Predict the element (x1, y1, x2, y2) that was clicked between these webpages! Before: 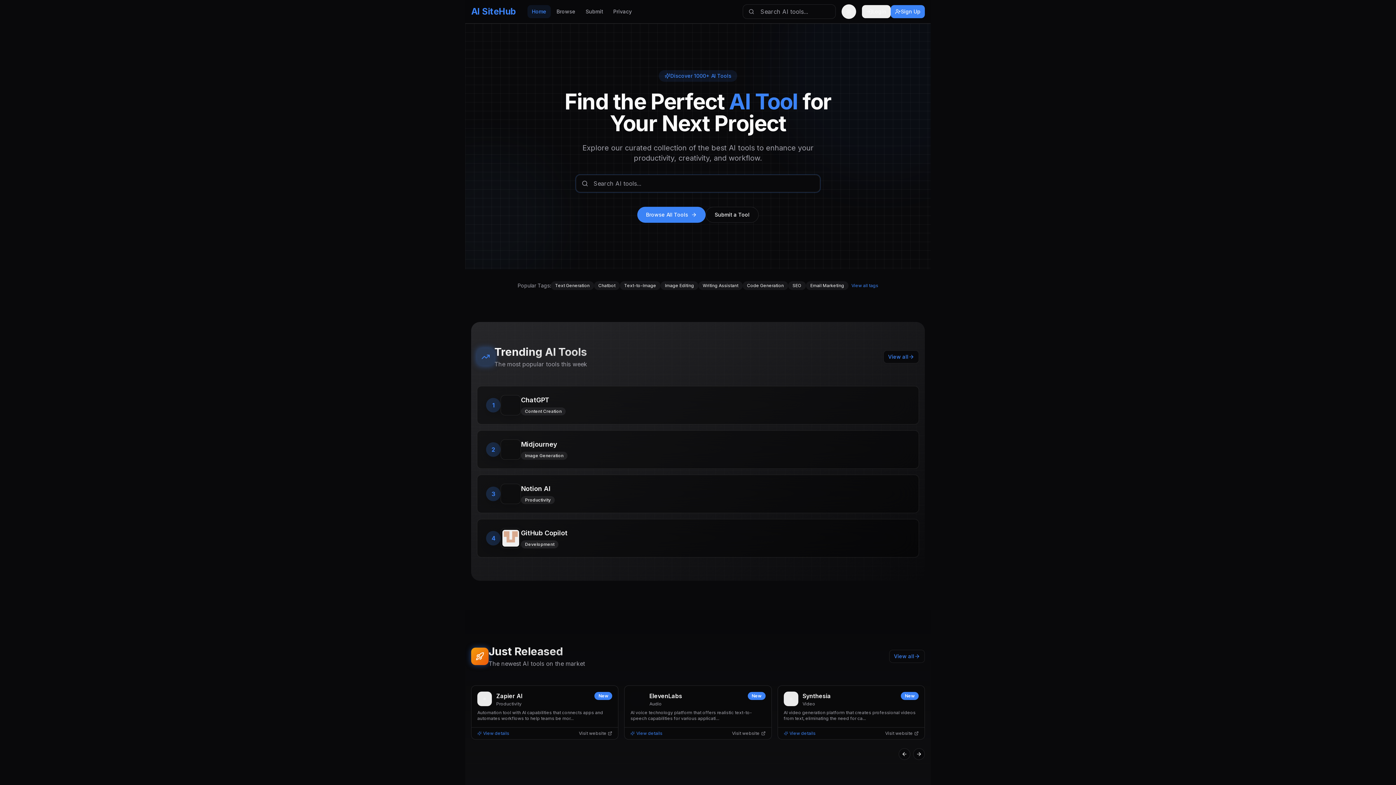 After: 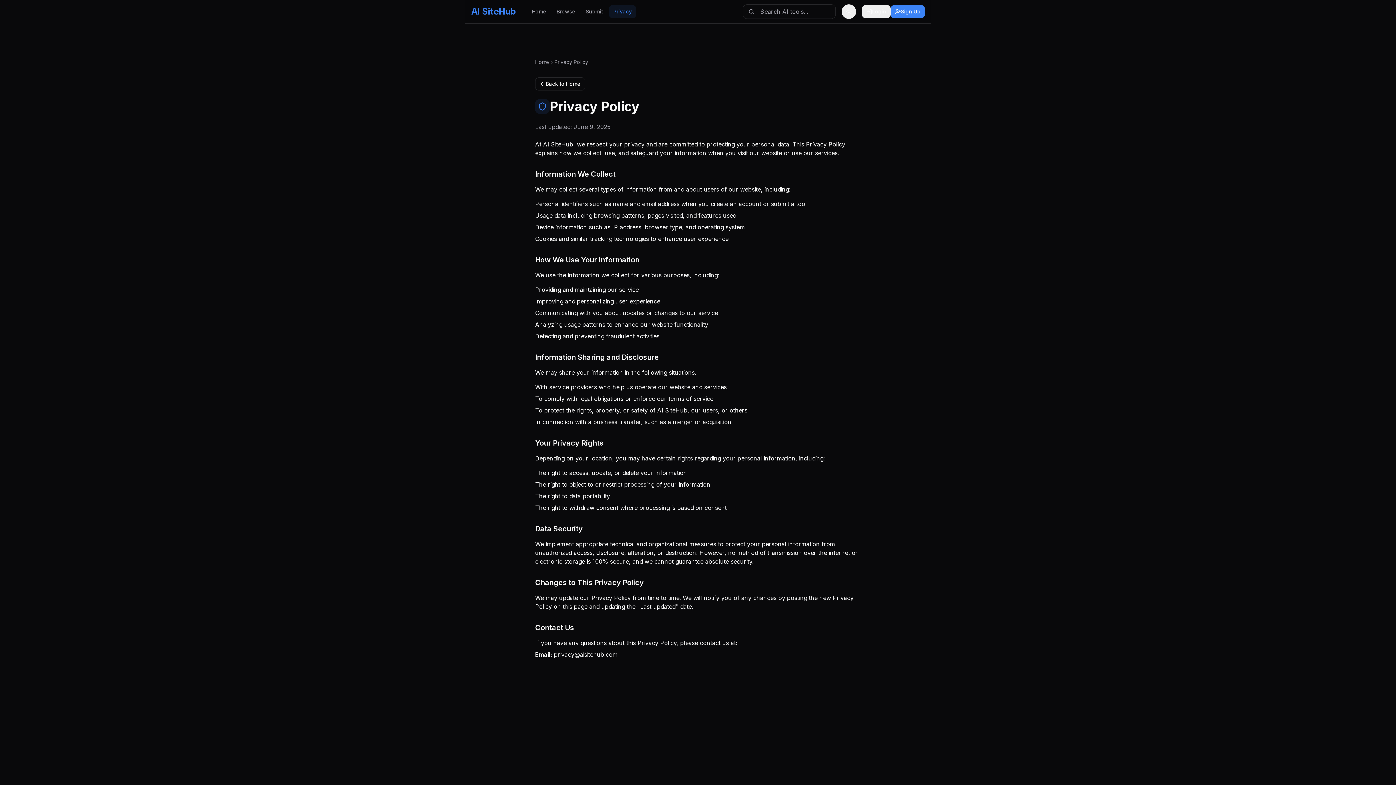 Action: bbox: (609, 5, 636, 18) label: Privacy